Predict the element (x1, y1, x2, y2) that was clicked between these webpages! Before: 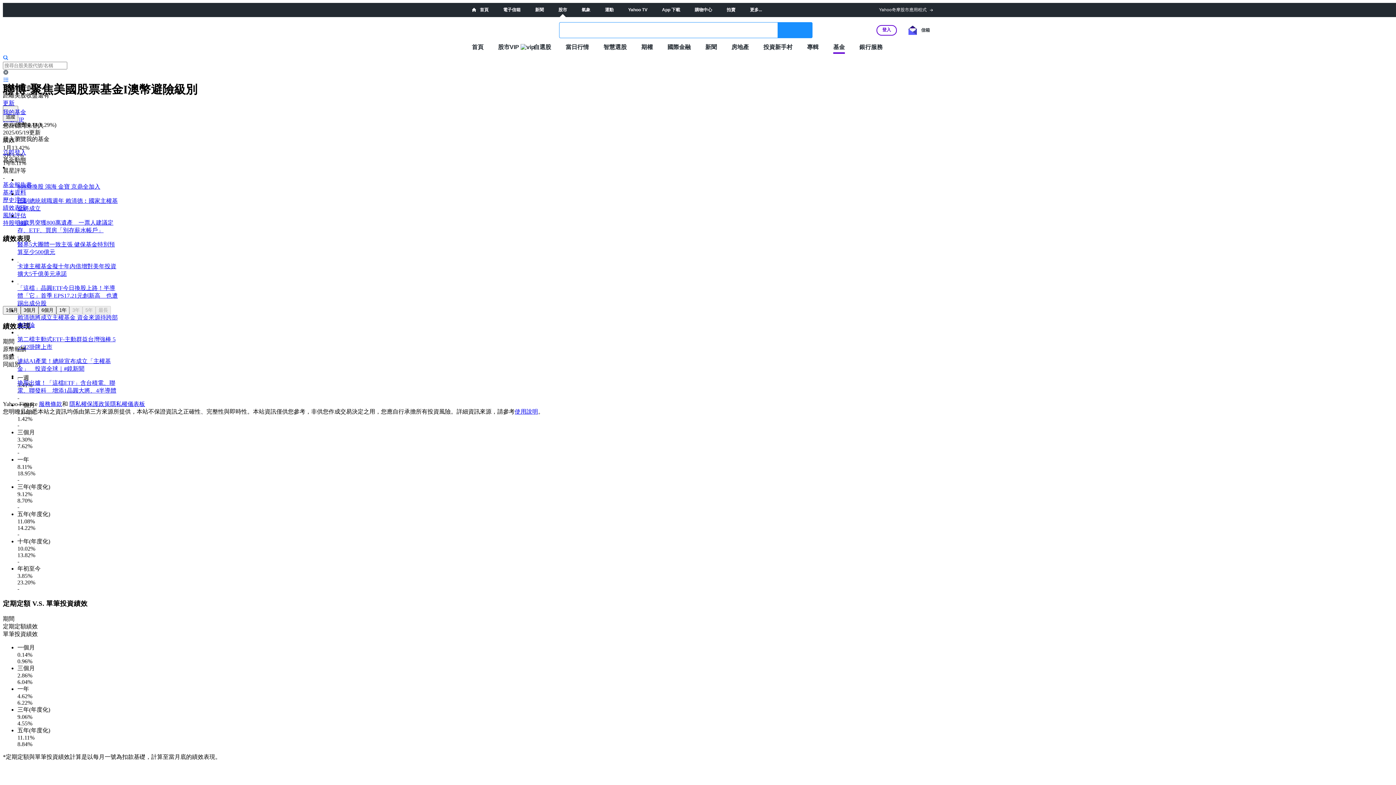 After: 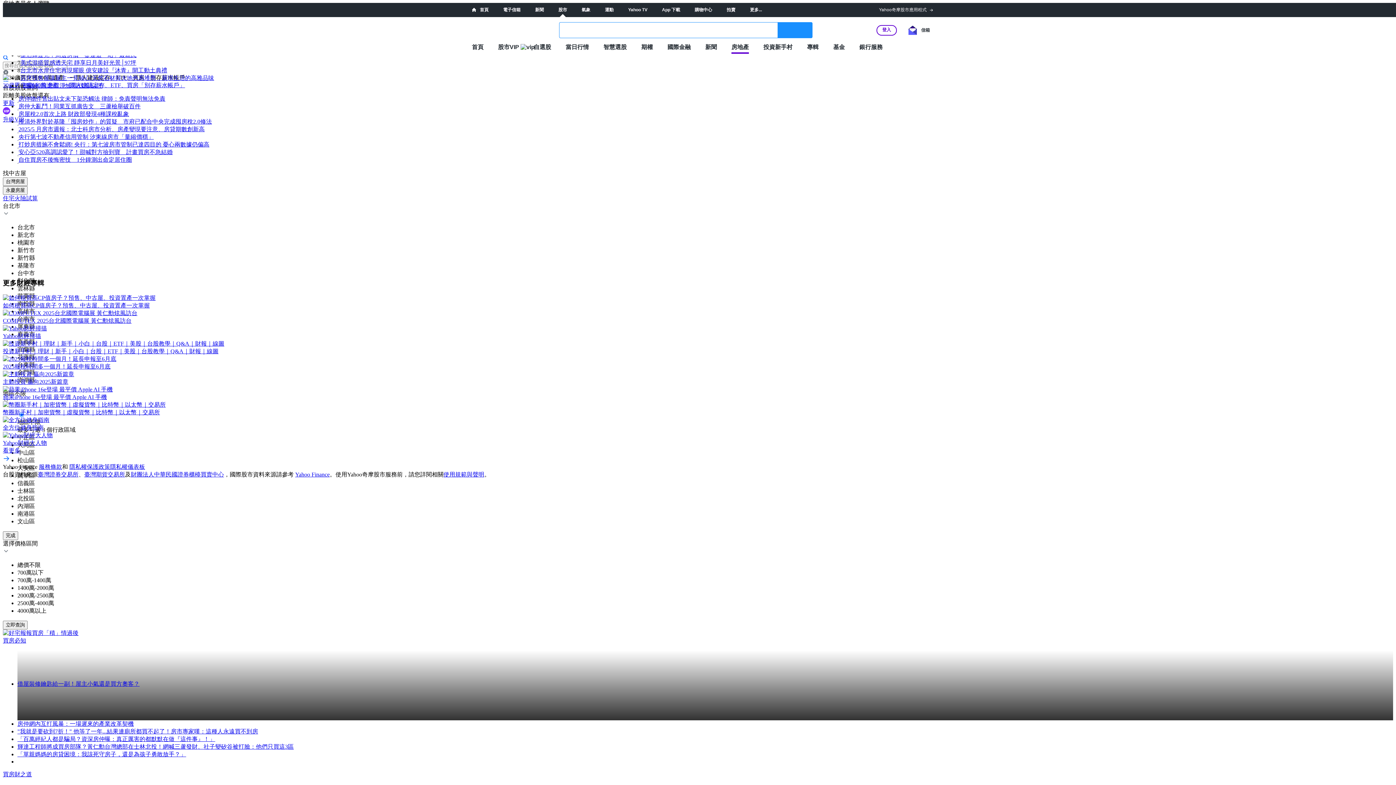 Action: label: 房地產 bbox: (731, 43, 749, 50)